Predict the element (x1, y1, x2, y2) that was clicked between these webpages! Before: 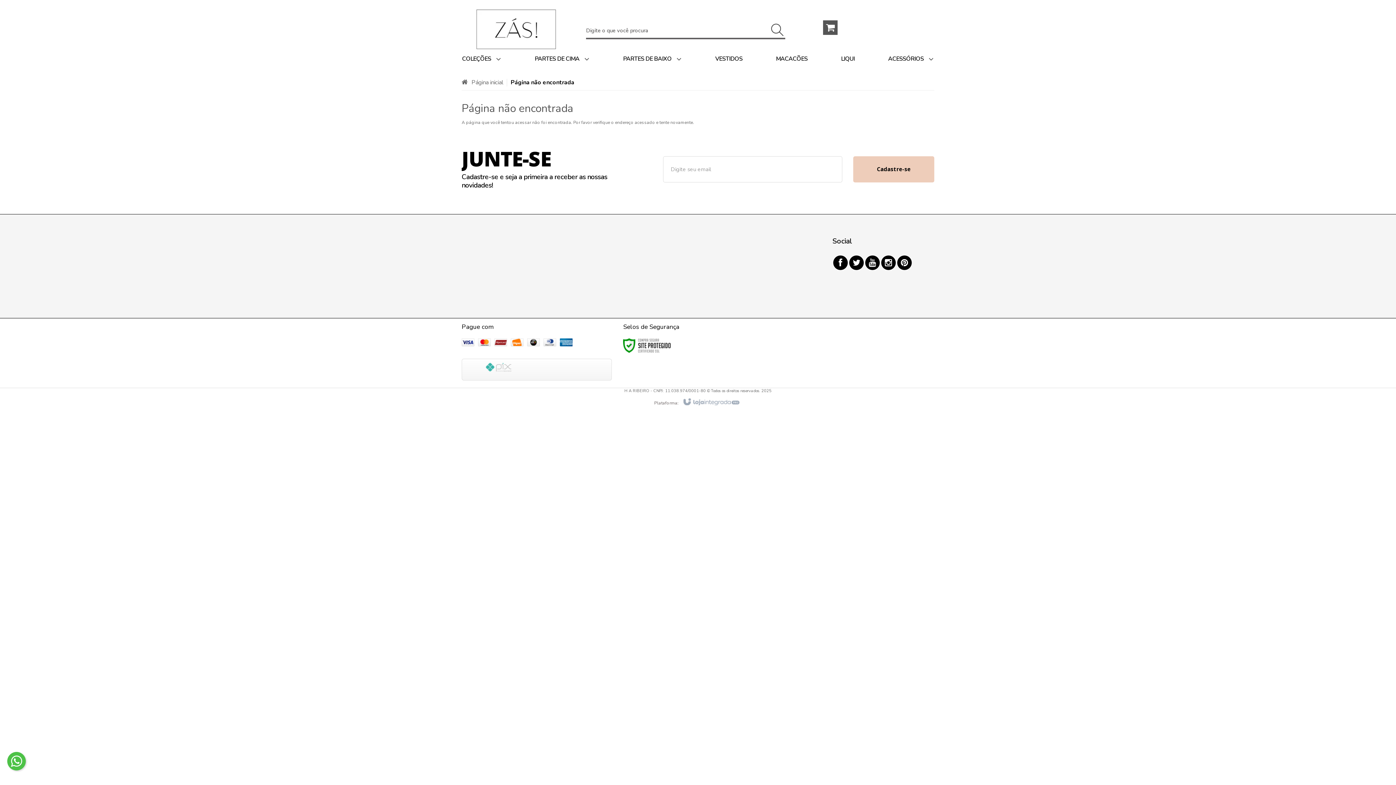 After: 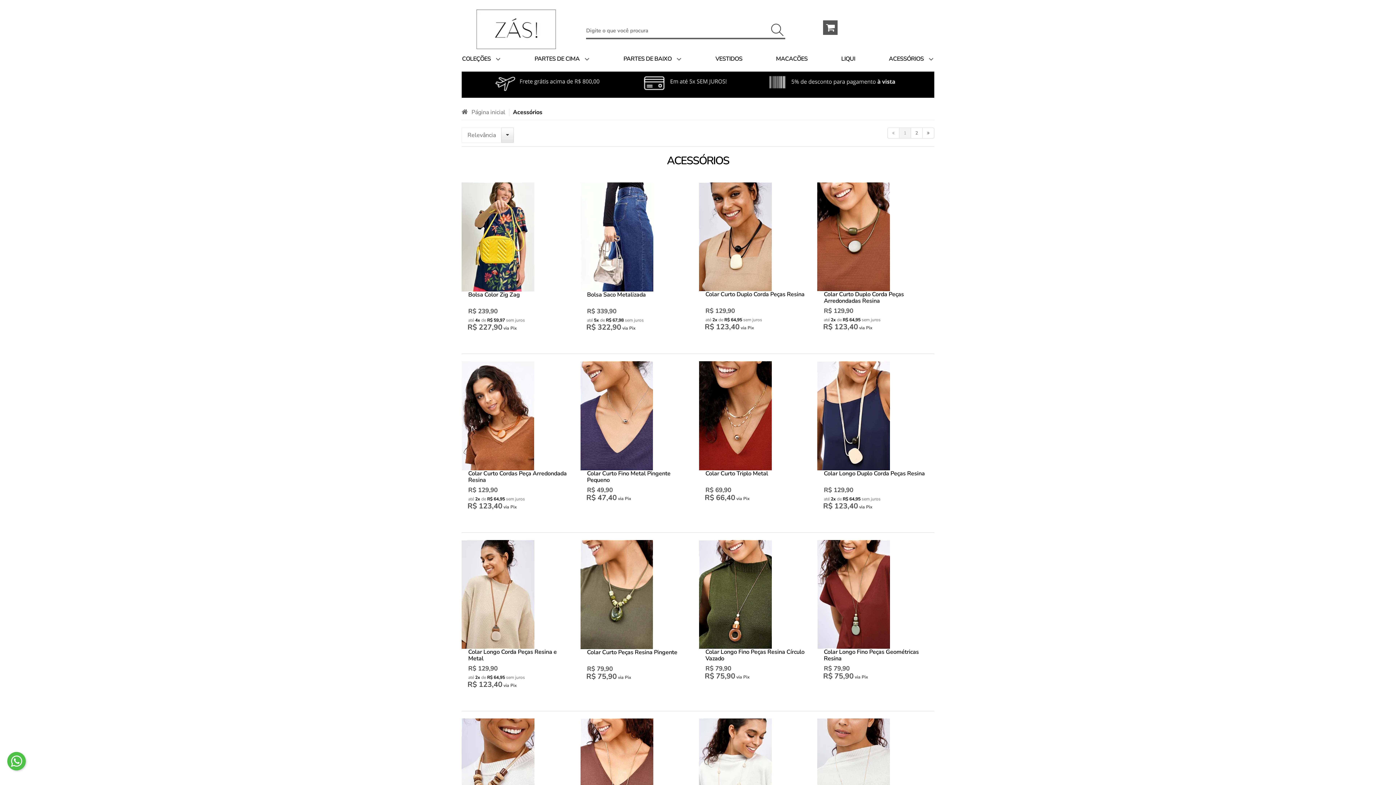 Action: bbox: (888, 49, 934, 68) label: ACESSÓRIOS 